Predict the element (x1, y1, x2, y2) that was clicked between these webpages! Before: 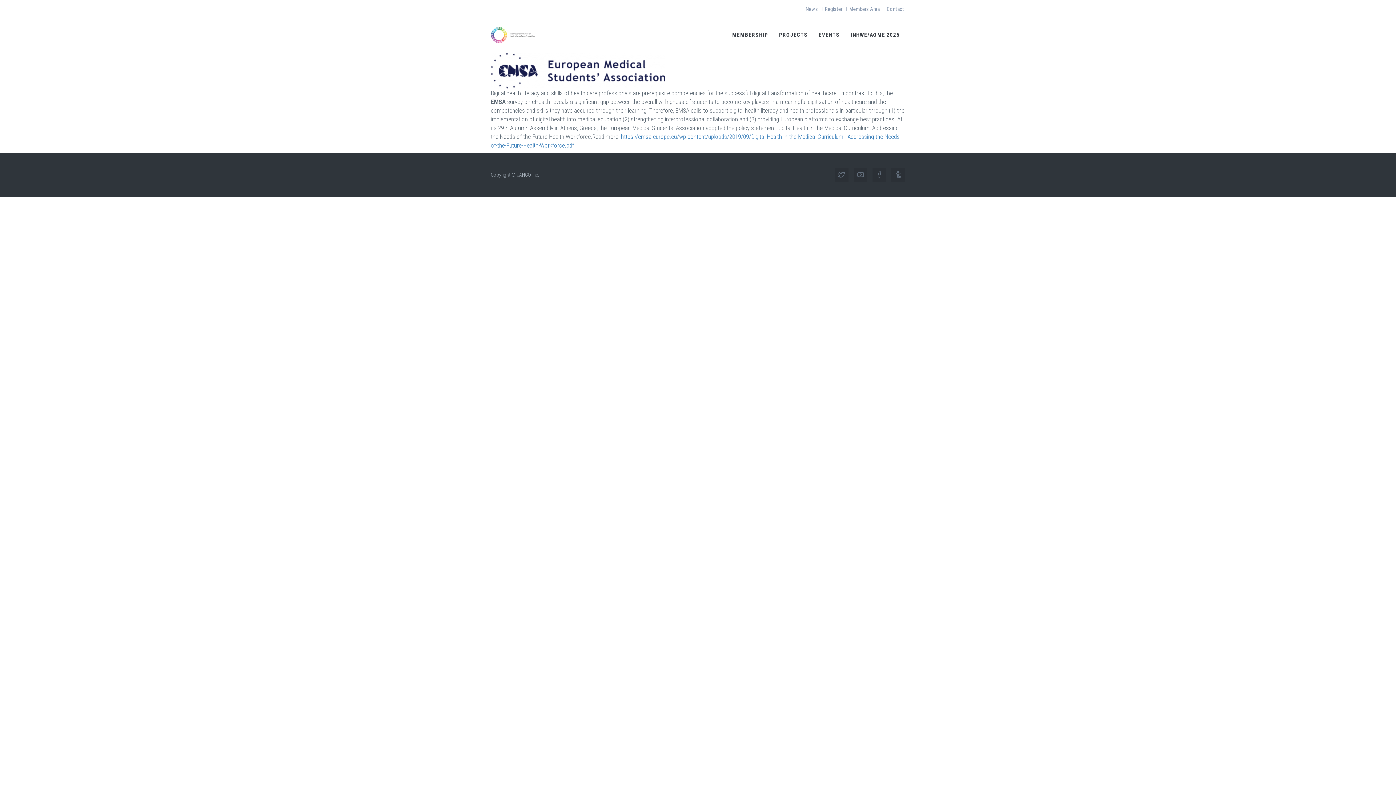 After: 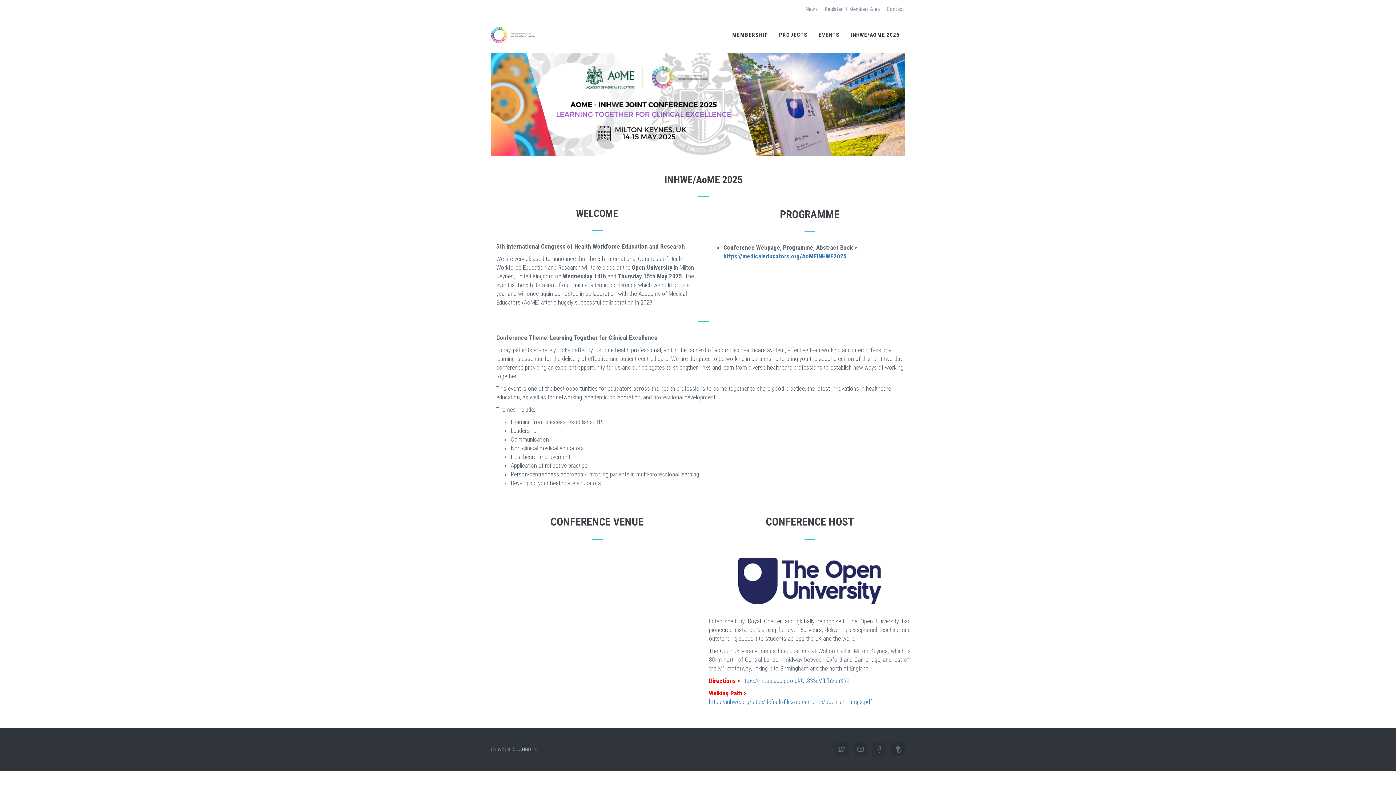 Action: bbox: (845, 16, 905, 52) label: INHWE/AOME 2025